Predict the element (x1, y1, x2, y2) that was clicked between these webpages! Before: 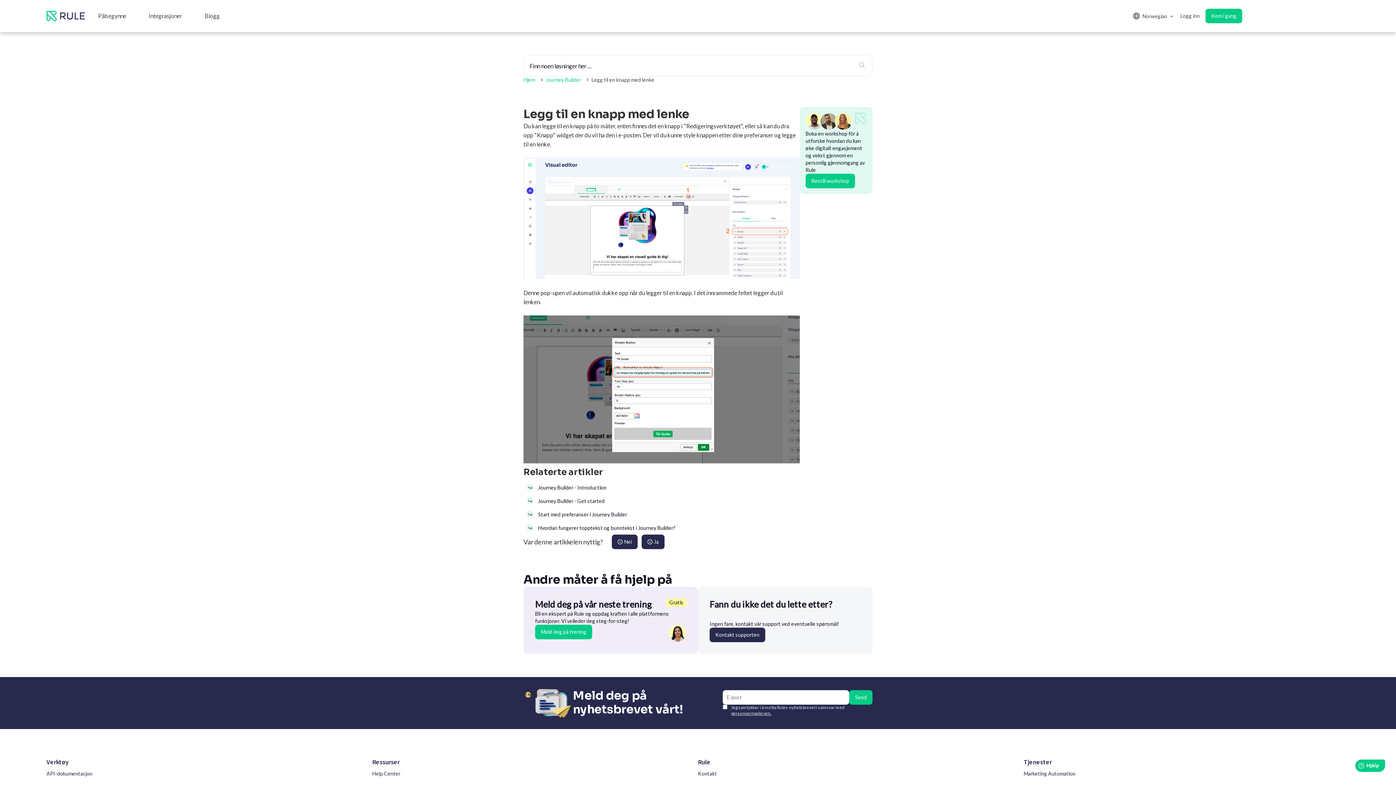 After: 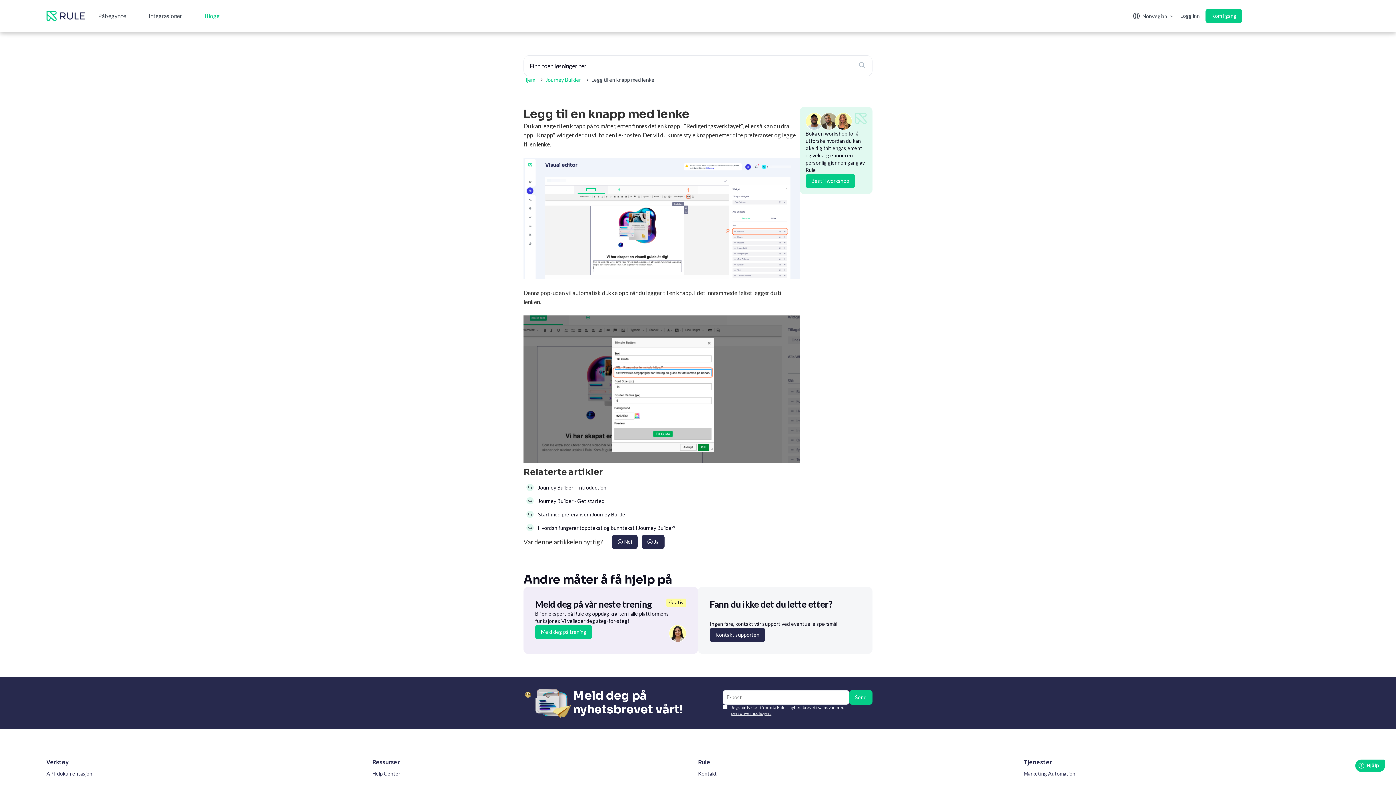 Action: label: Blogg bbox: (204, 13, 219, 18)